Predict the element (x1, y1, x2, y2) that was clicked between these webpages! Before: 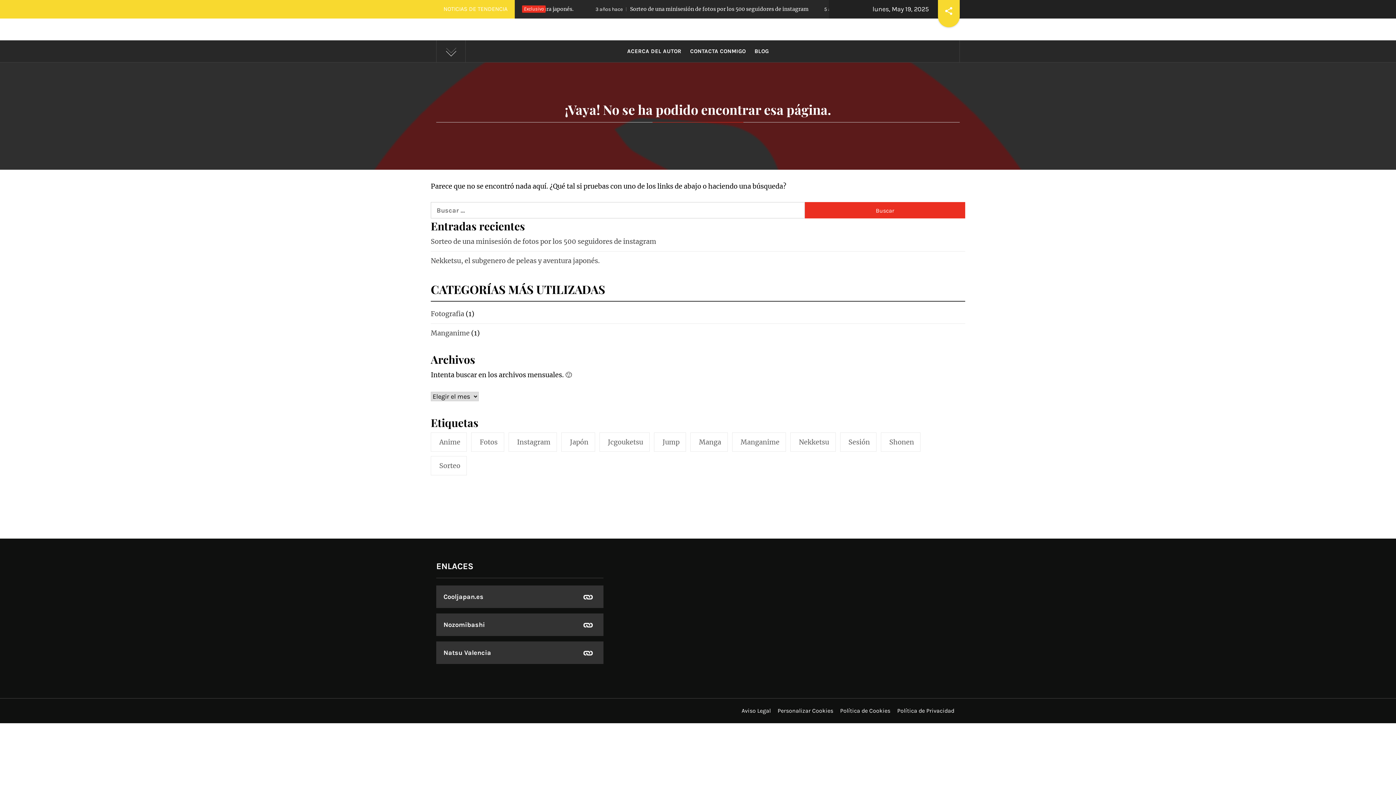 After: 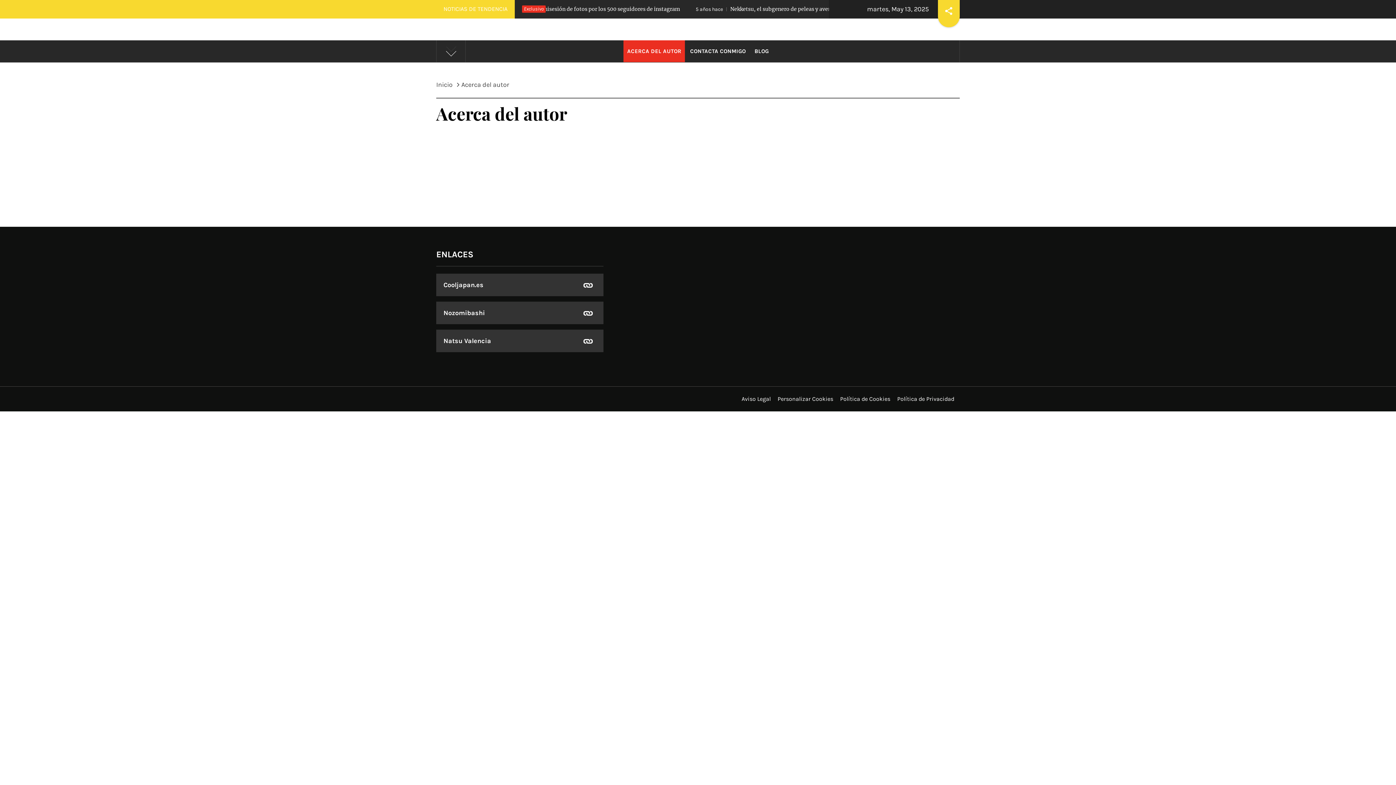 Action: bbox: (623, 40, 685, 62) label: ACERCA DEL AUTOR